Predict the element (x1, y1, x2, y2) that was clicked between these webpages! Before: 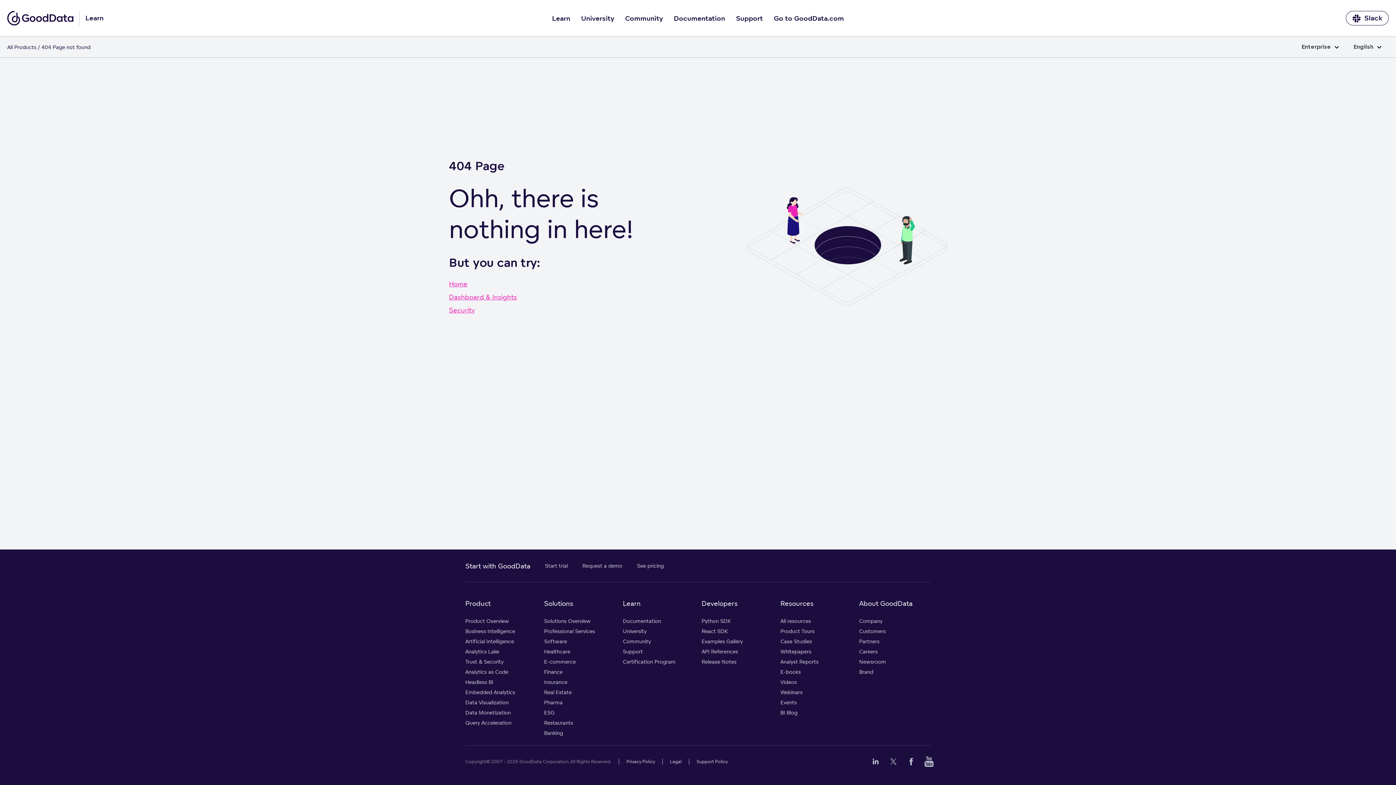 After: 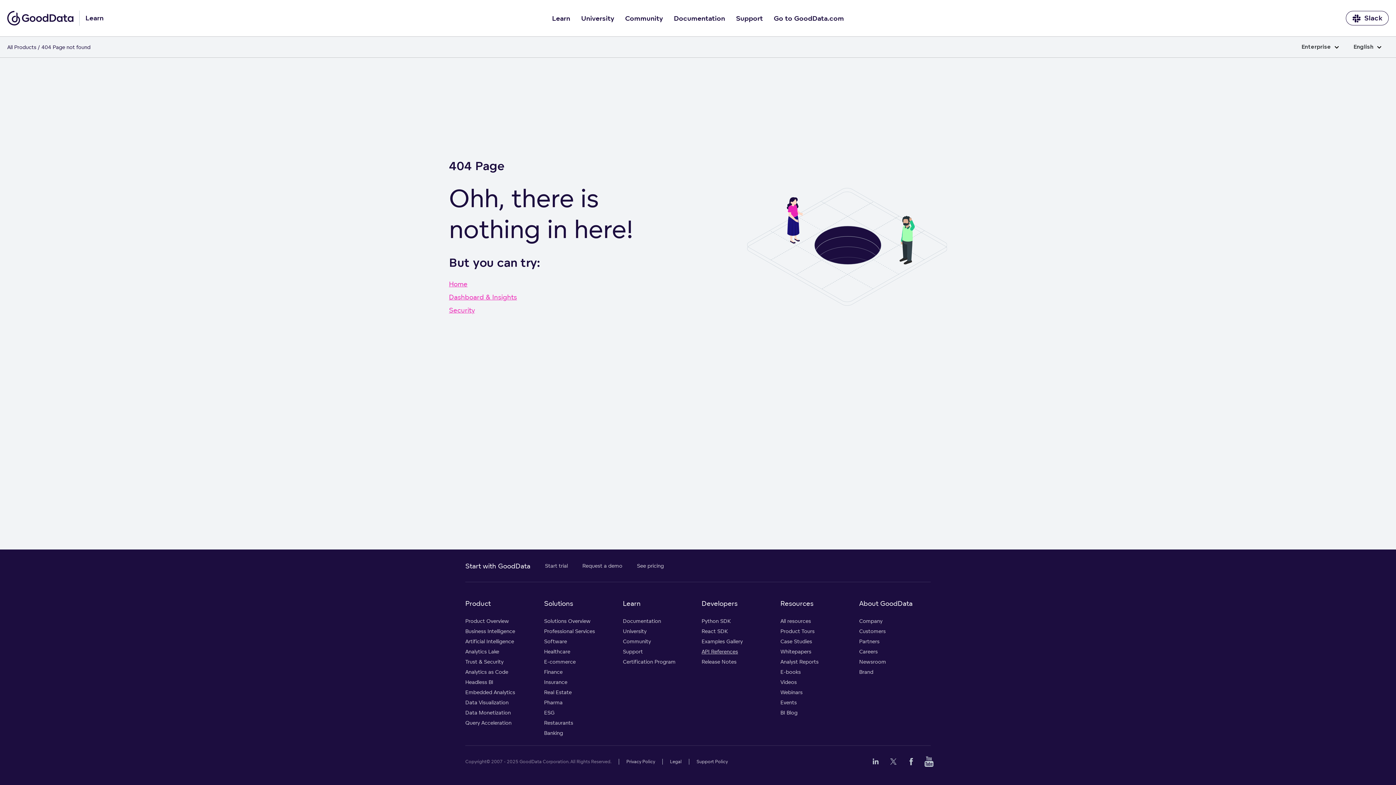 Action: bbox: (701, 646, 773, 657) label: API References